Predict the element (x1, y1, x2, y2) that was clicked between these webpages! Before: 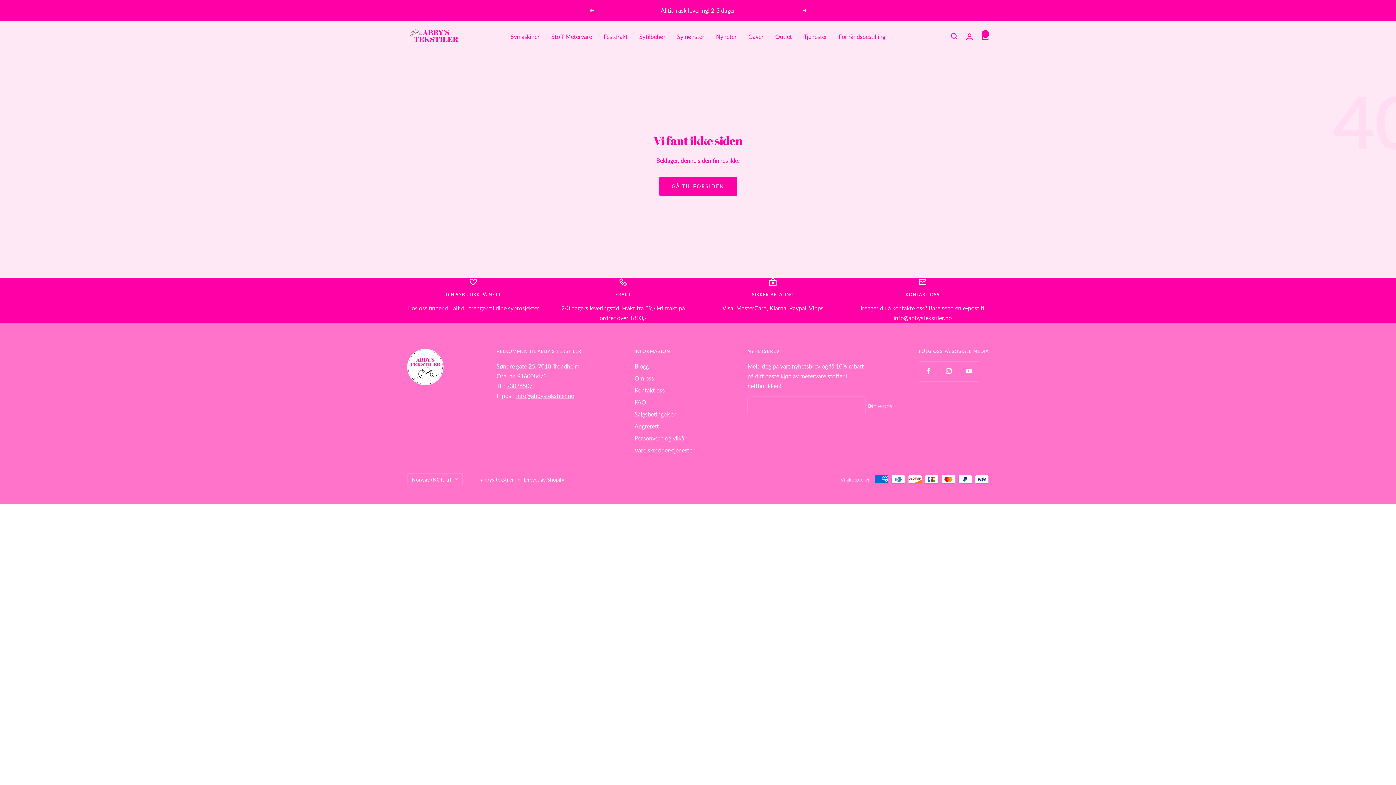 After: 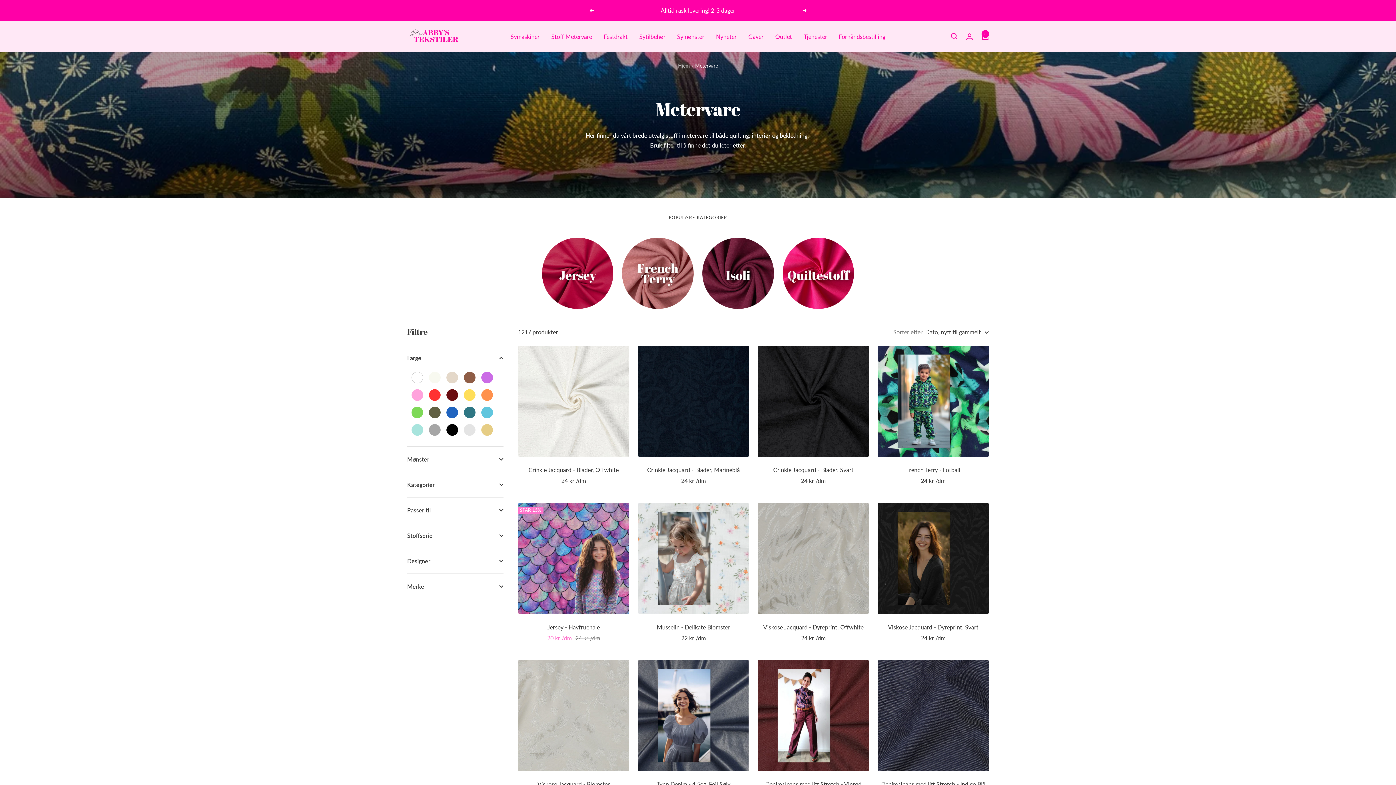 Action: bbox: (551, 31, 592, 41) label: Stoff Metervare